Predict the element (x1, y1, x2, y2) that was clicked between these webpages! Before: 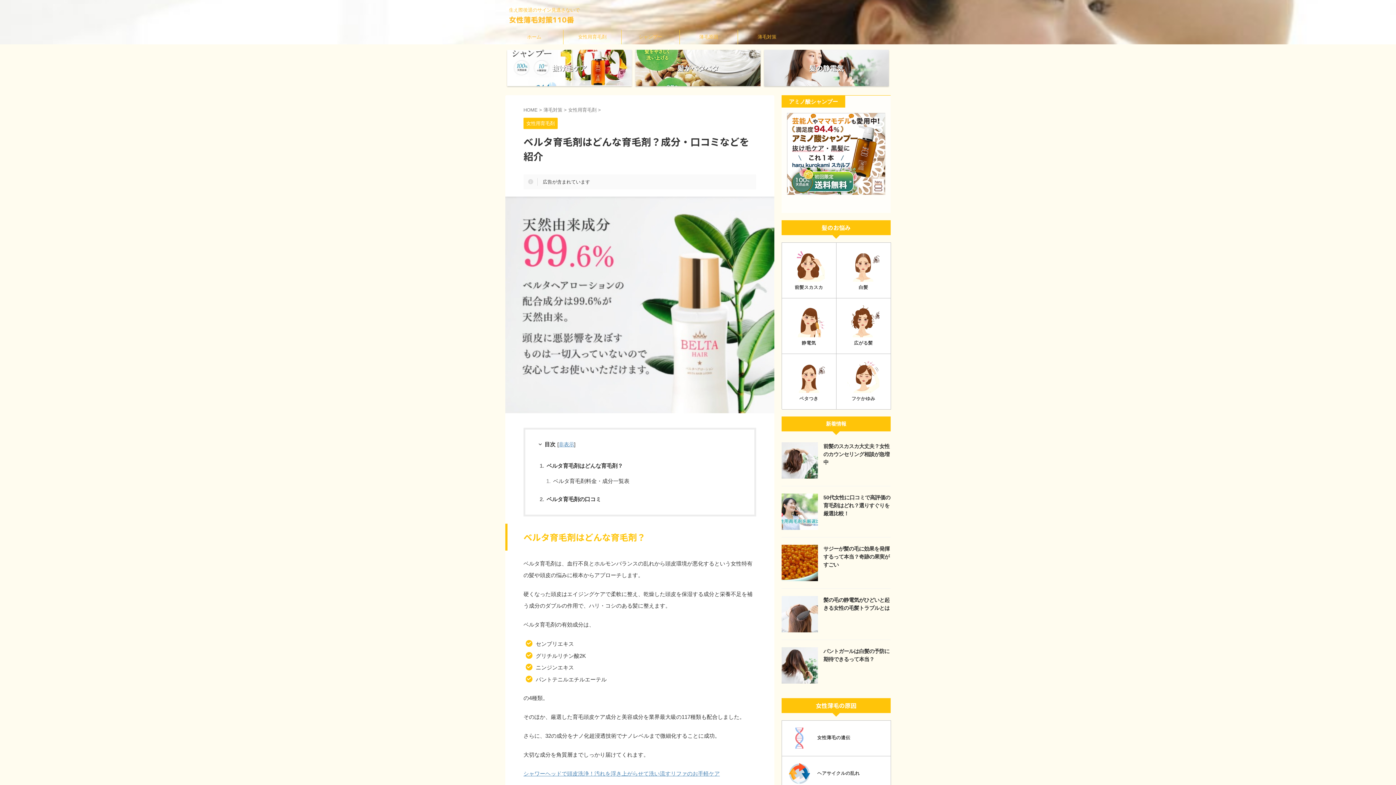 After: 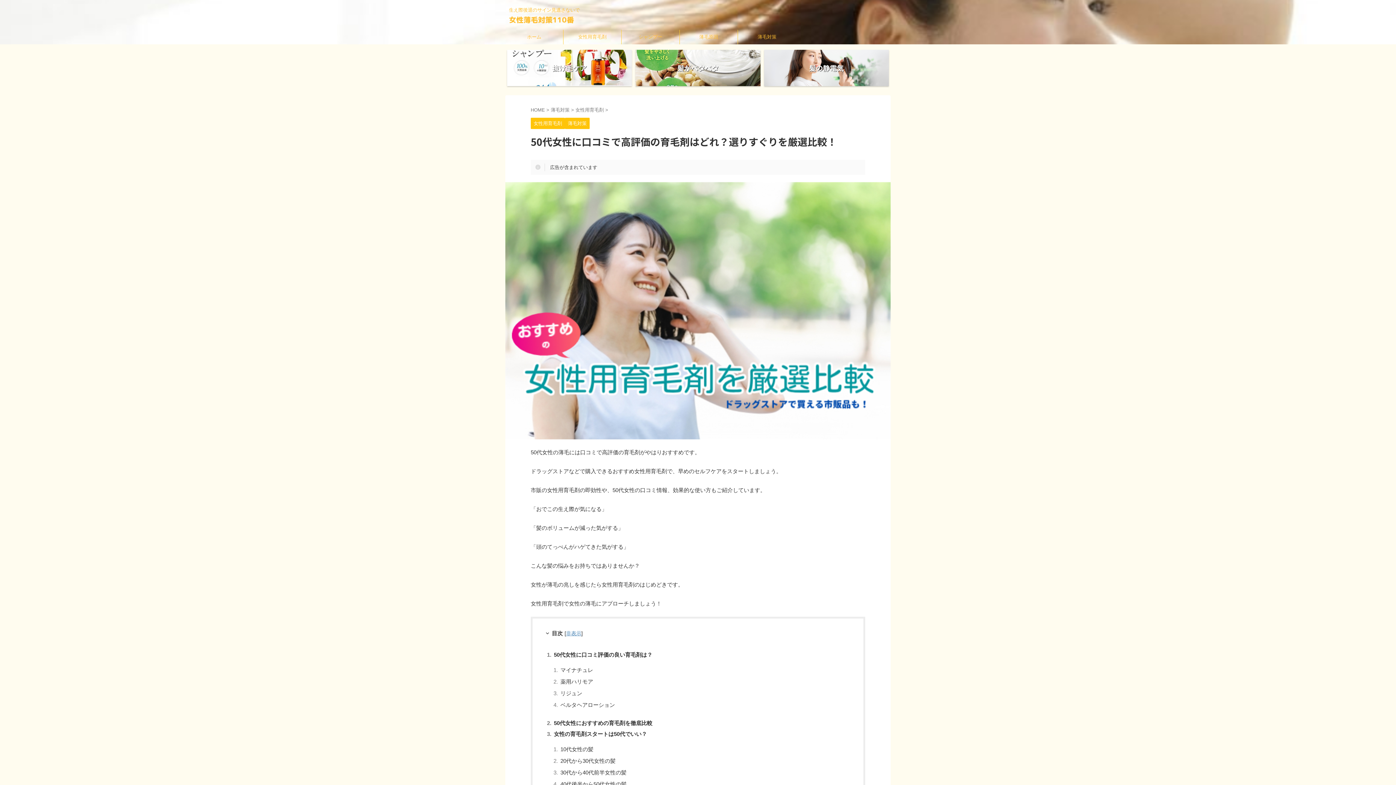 Action: bbox: (781, 523, 818, 529)